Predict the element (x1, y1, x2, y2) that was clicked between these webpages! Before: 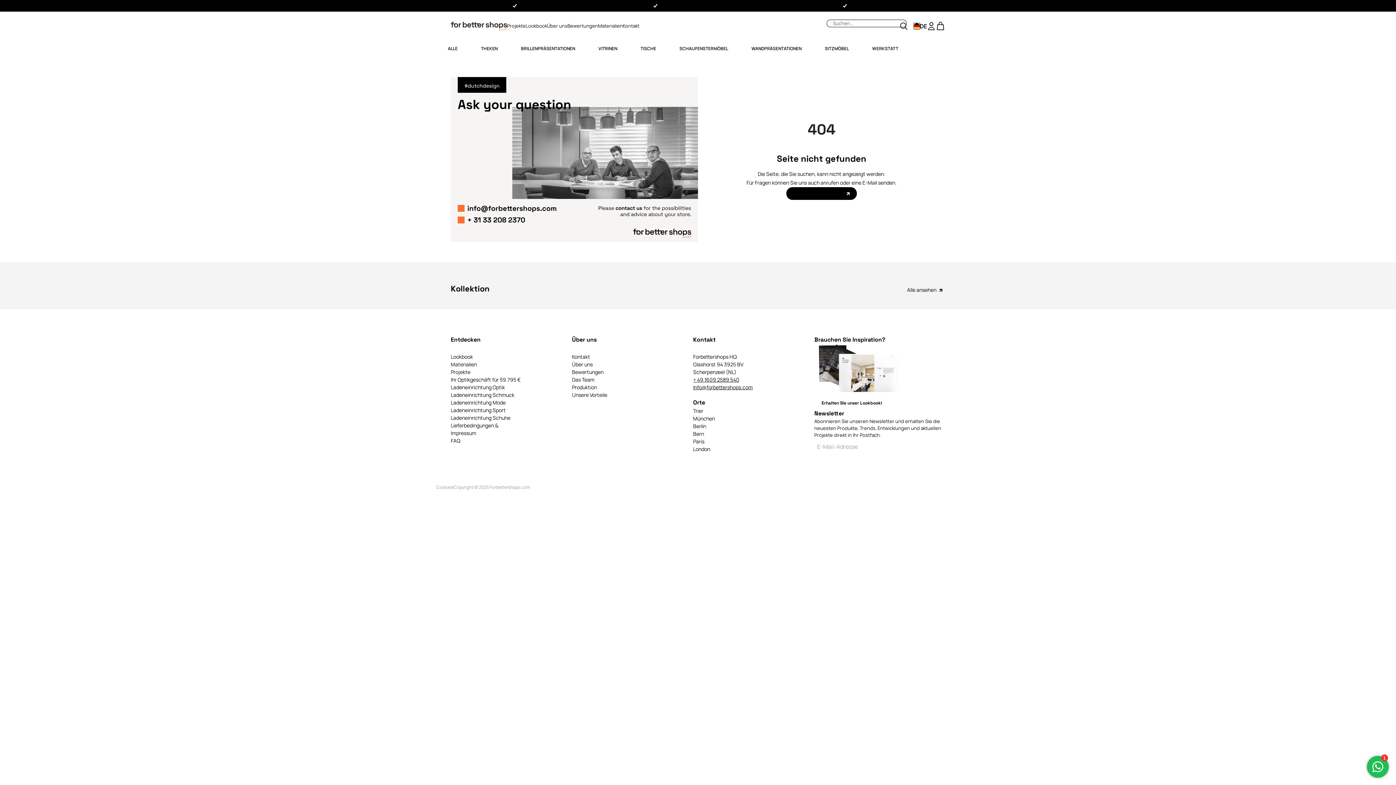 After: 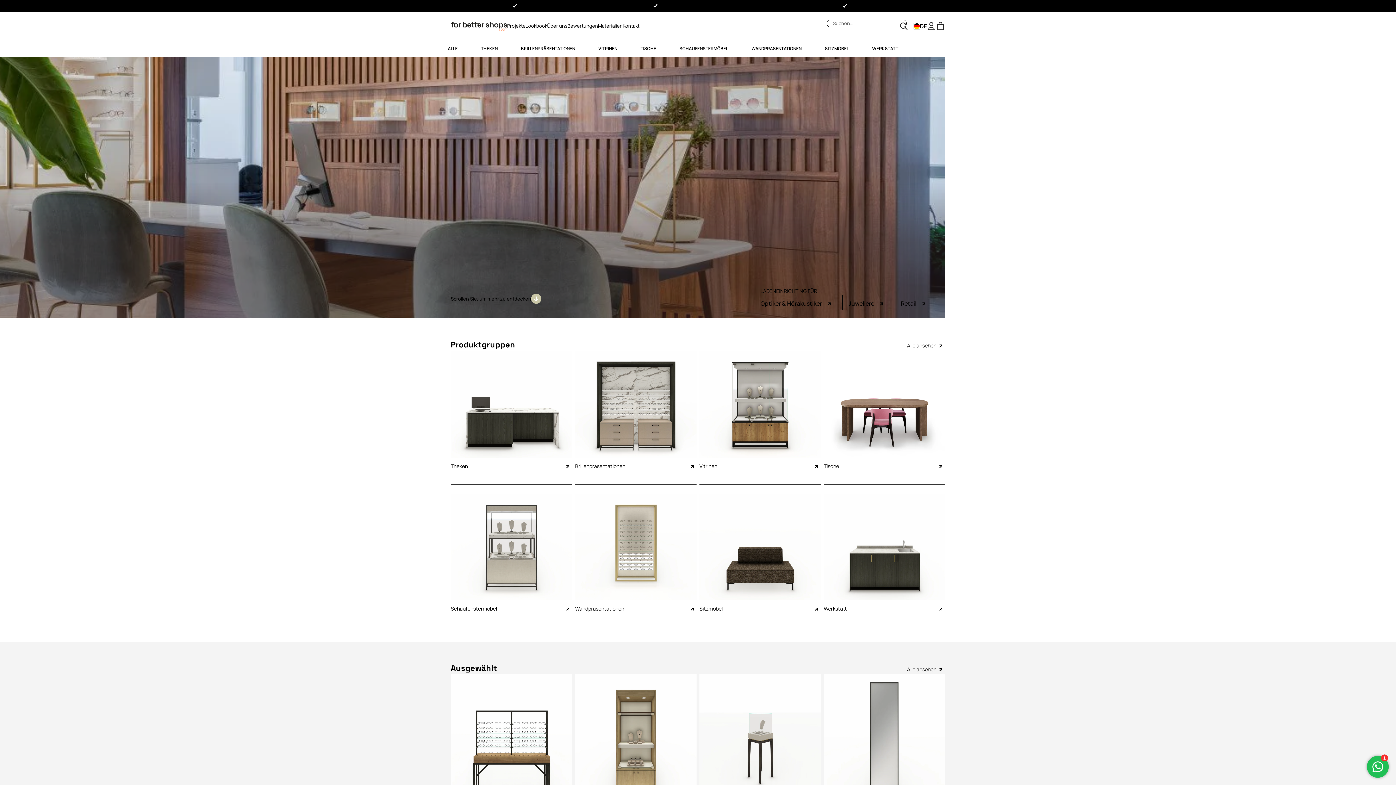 Action: bbox: (693, 407, 703, 414) label: Trier